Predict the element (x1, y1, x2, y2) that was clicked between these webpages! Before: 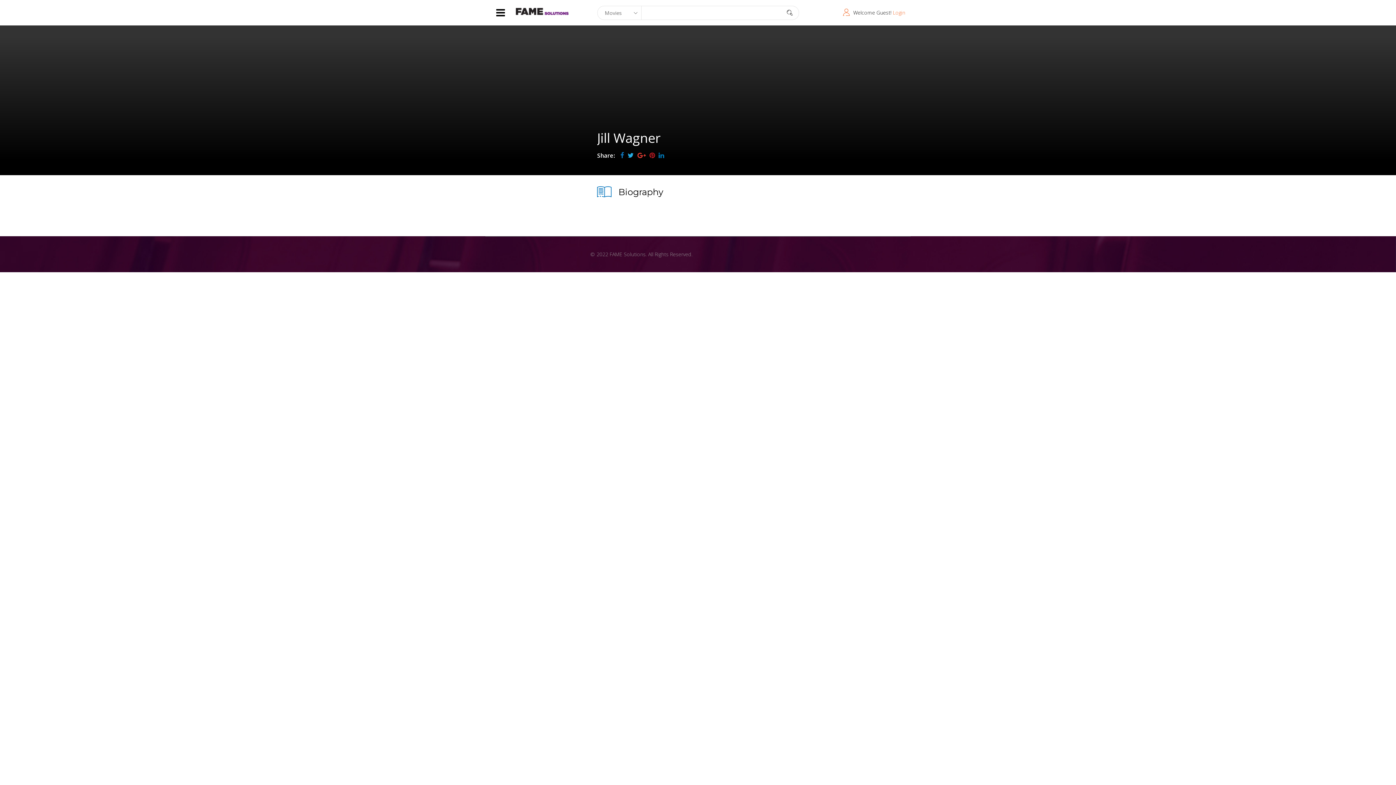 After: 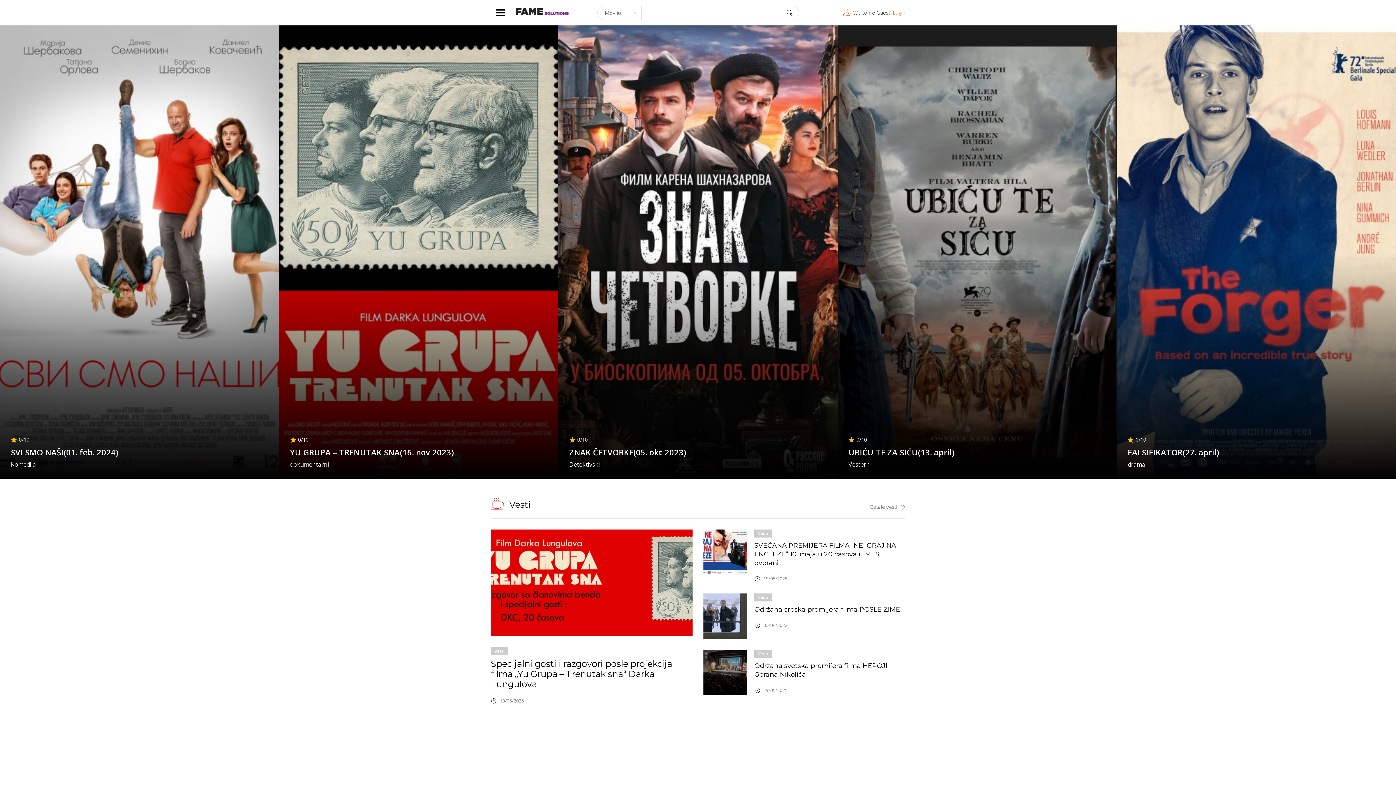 Action: bbox: (516, 5, 568, 17)